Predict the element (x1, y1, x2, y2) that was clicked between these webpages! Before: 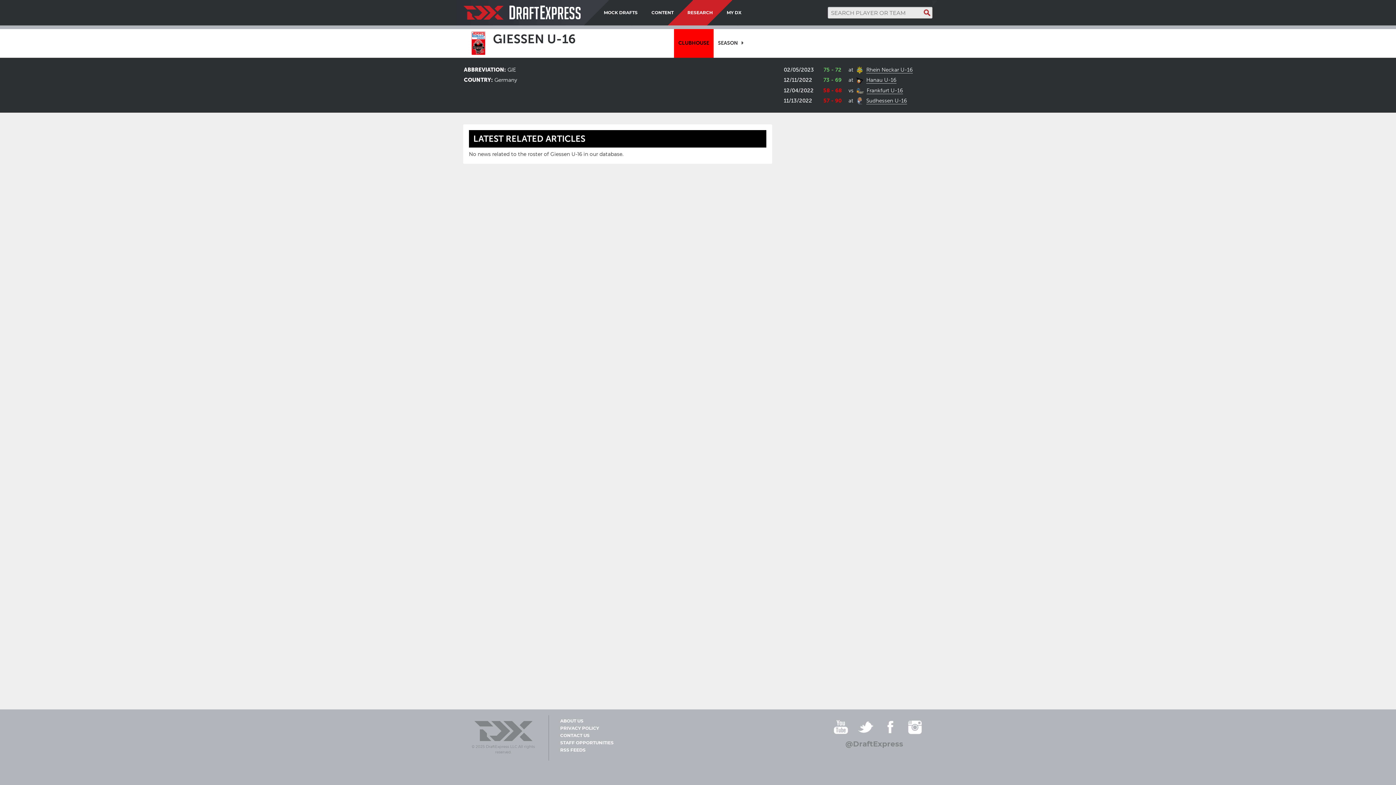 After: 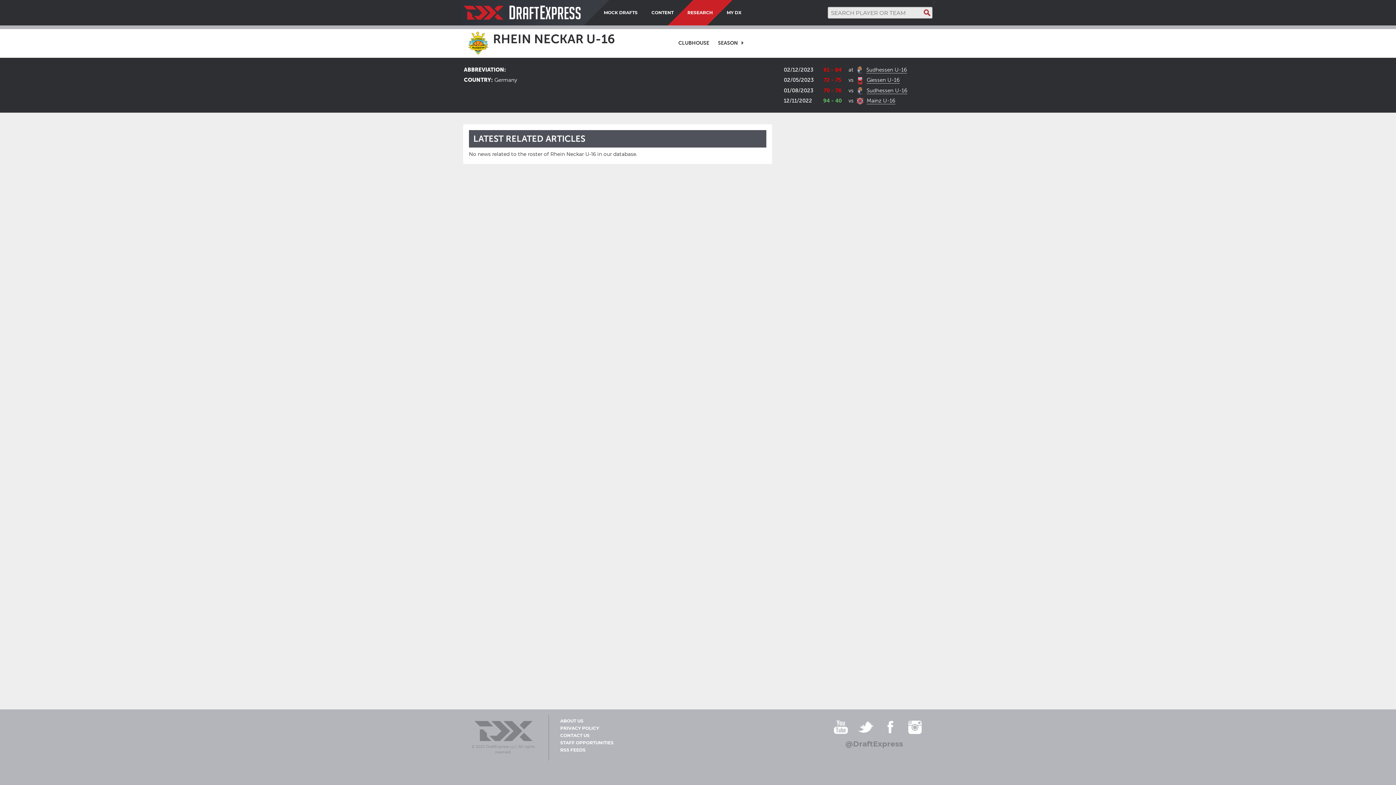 Action: bbox: (866, 66, 913, 73) label: Rhein Neckar U-16